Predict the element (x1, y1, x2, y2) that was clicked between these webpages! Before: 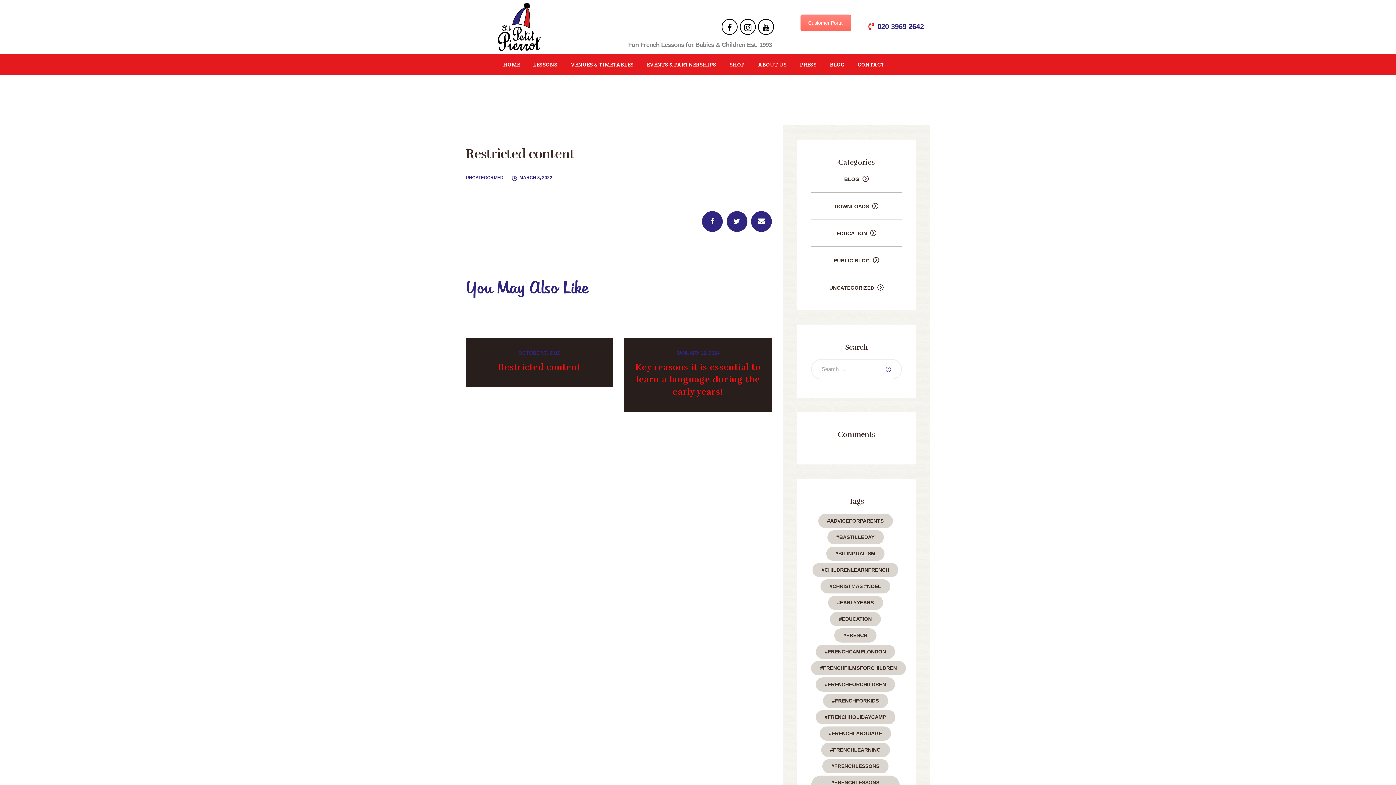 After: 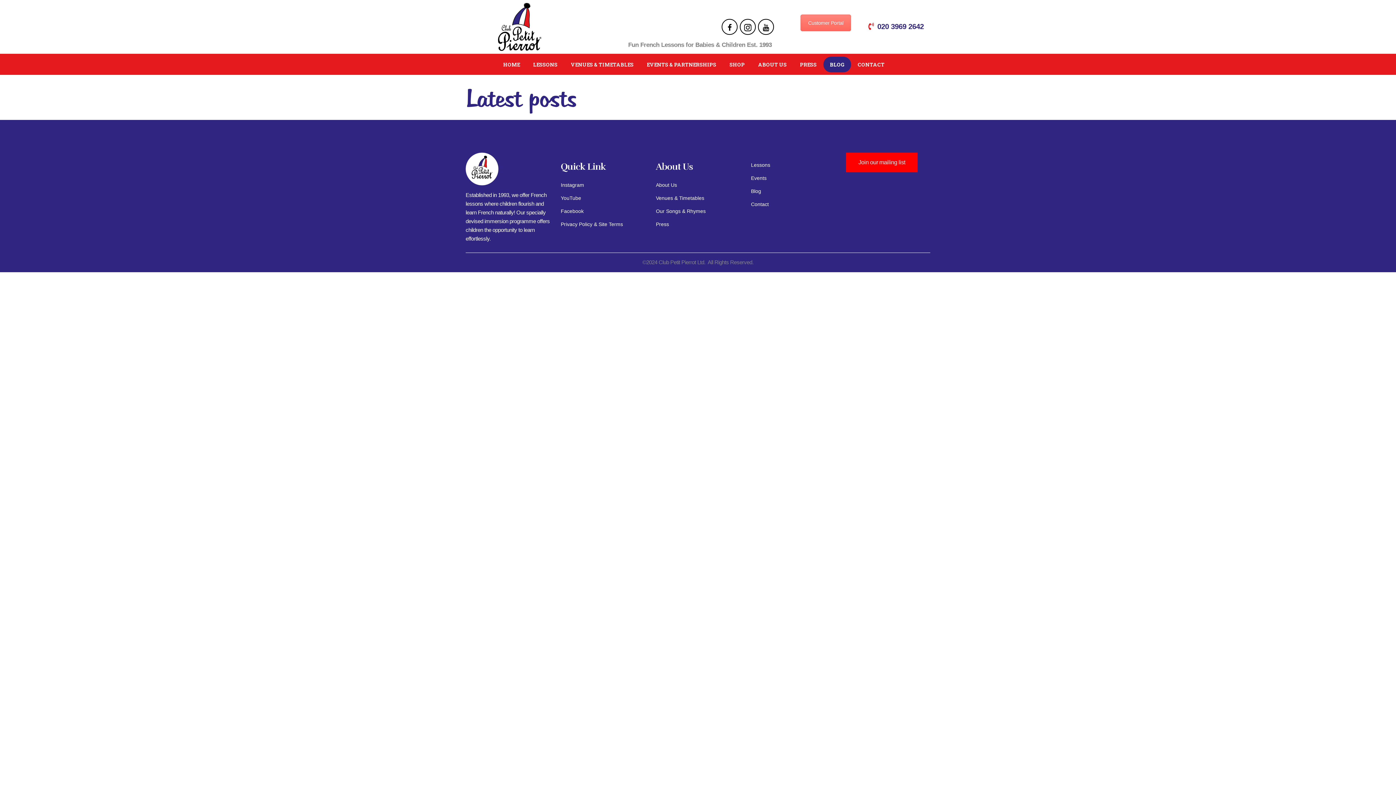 Action: label: BLOG bbox: (823, 56, 851, 72)